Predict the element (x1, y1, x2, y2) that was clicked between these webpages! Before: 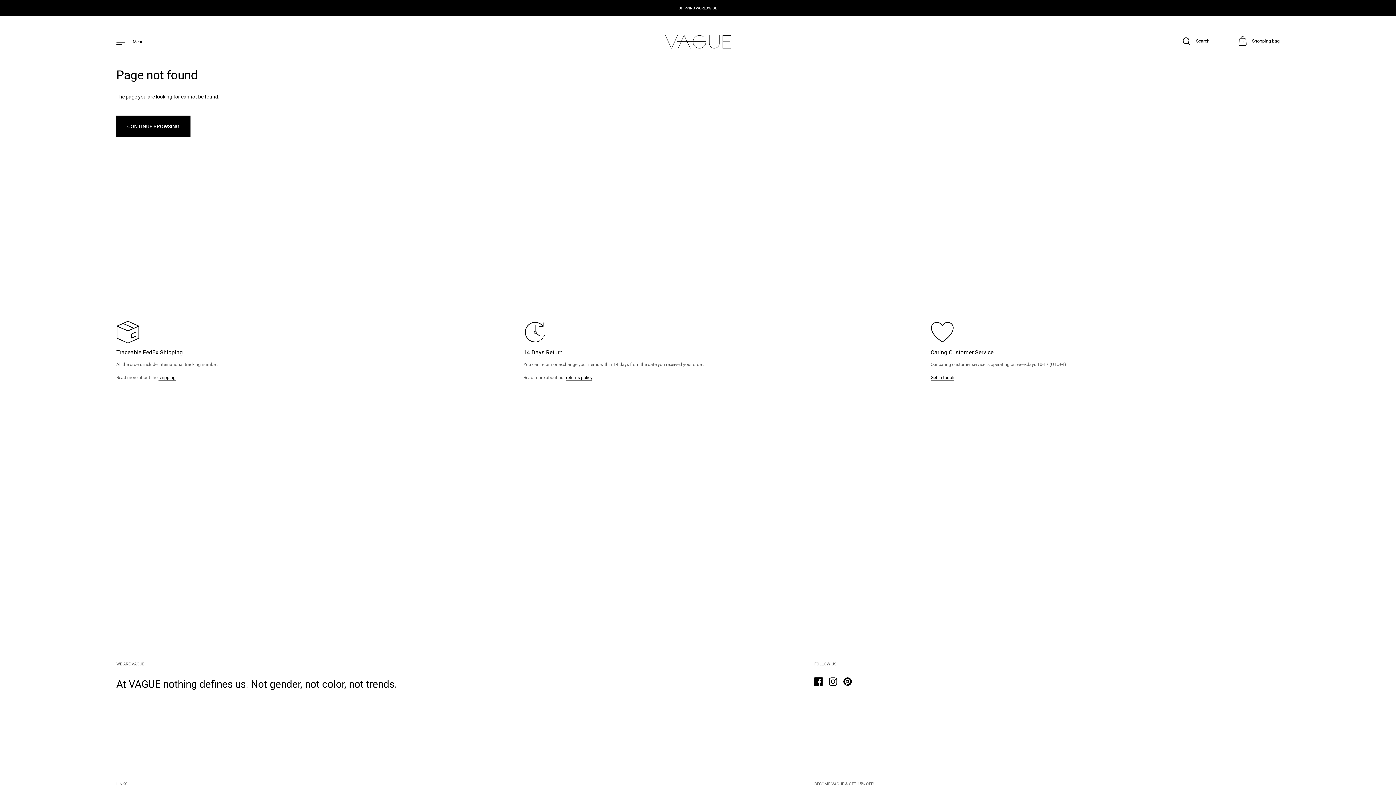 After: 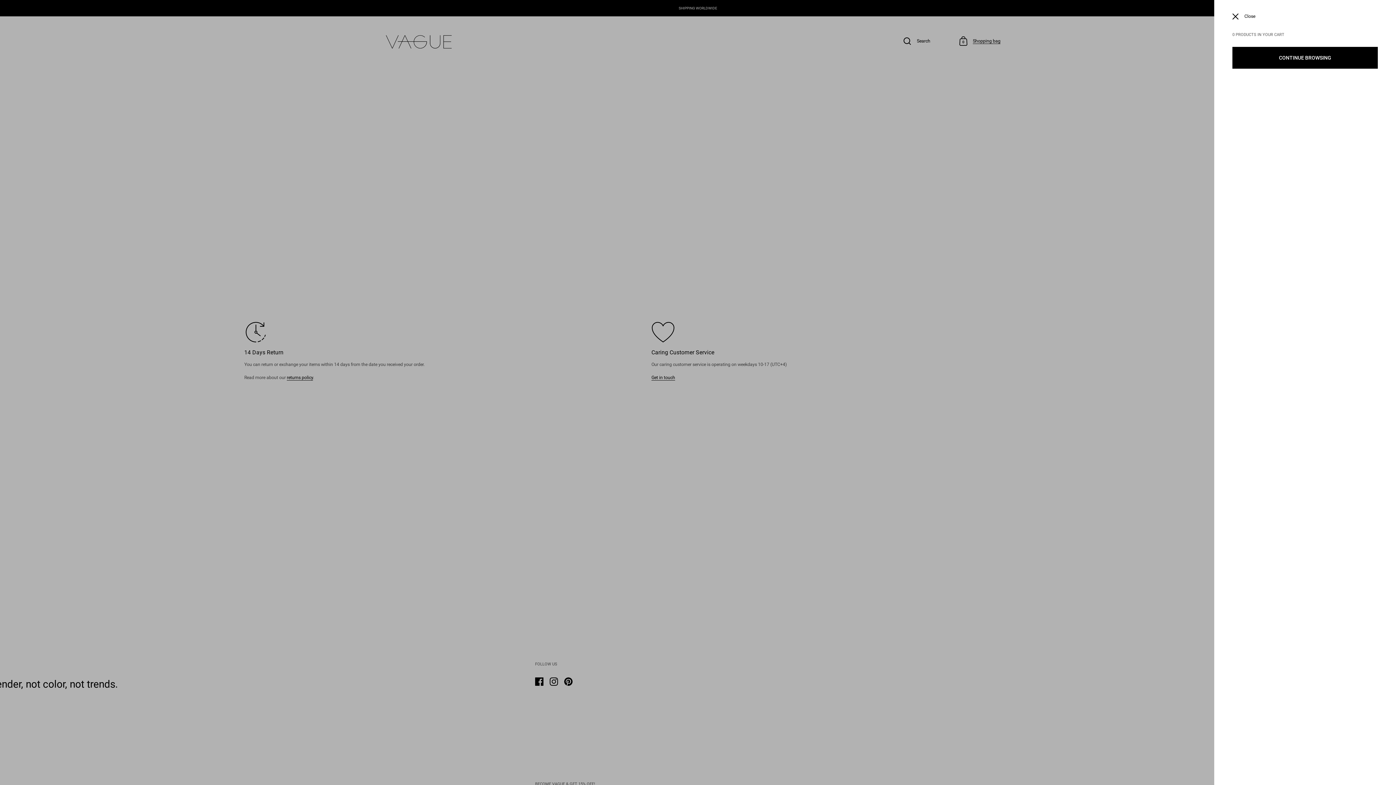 Action: bbox: (1238, 36, 1280, 46) label: 0
Shopping bag